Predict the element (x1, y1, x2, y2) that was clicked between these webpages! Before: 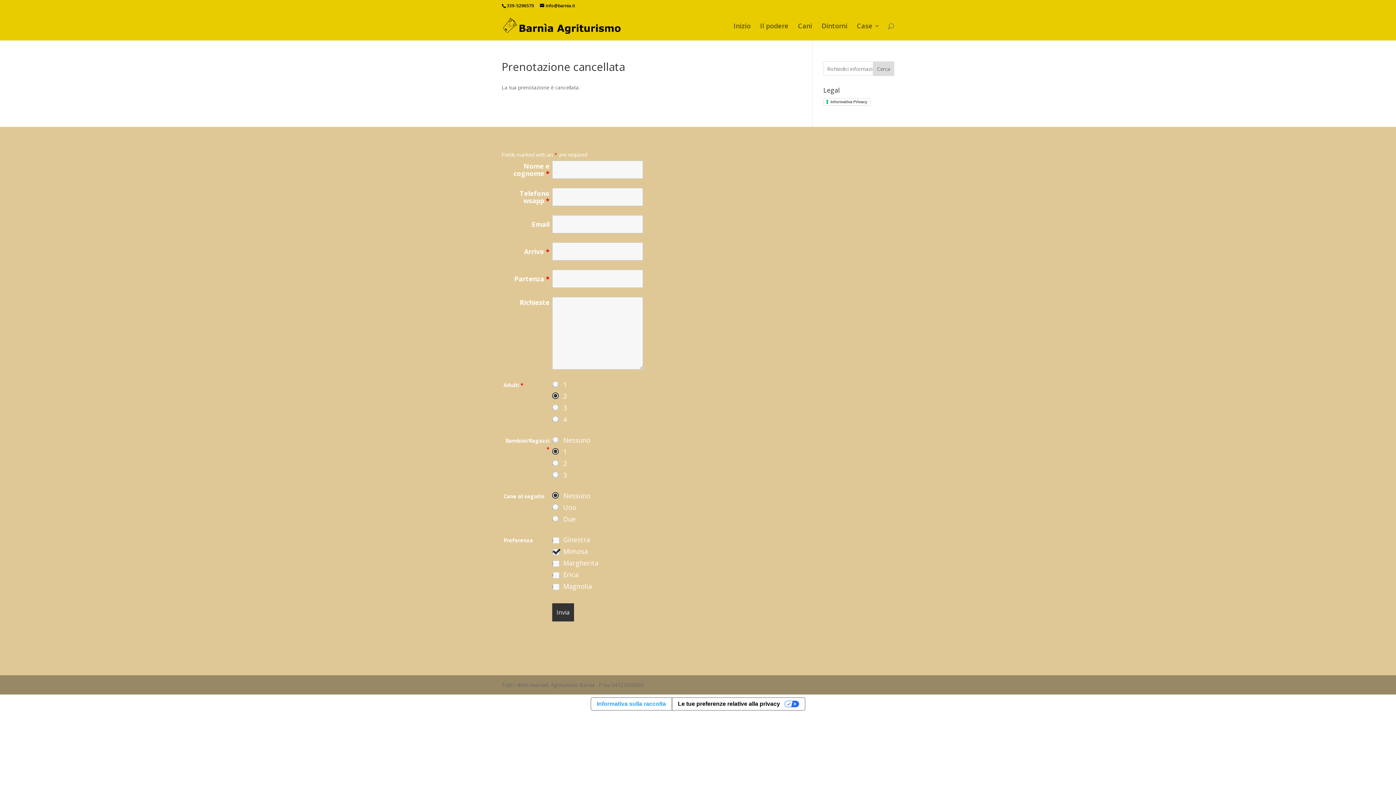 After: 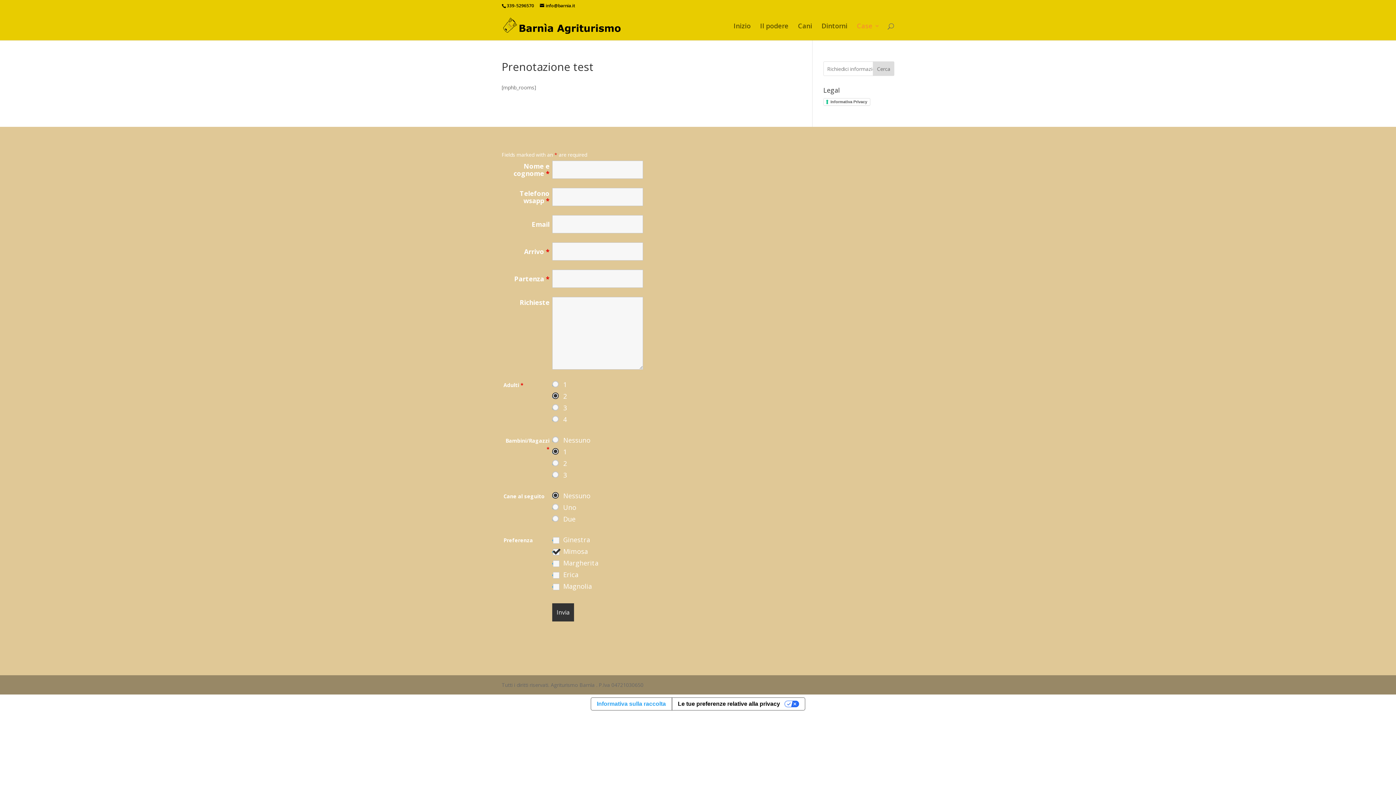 Action: bbox: (857, 23, 880, 40) label: Case